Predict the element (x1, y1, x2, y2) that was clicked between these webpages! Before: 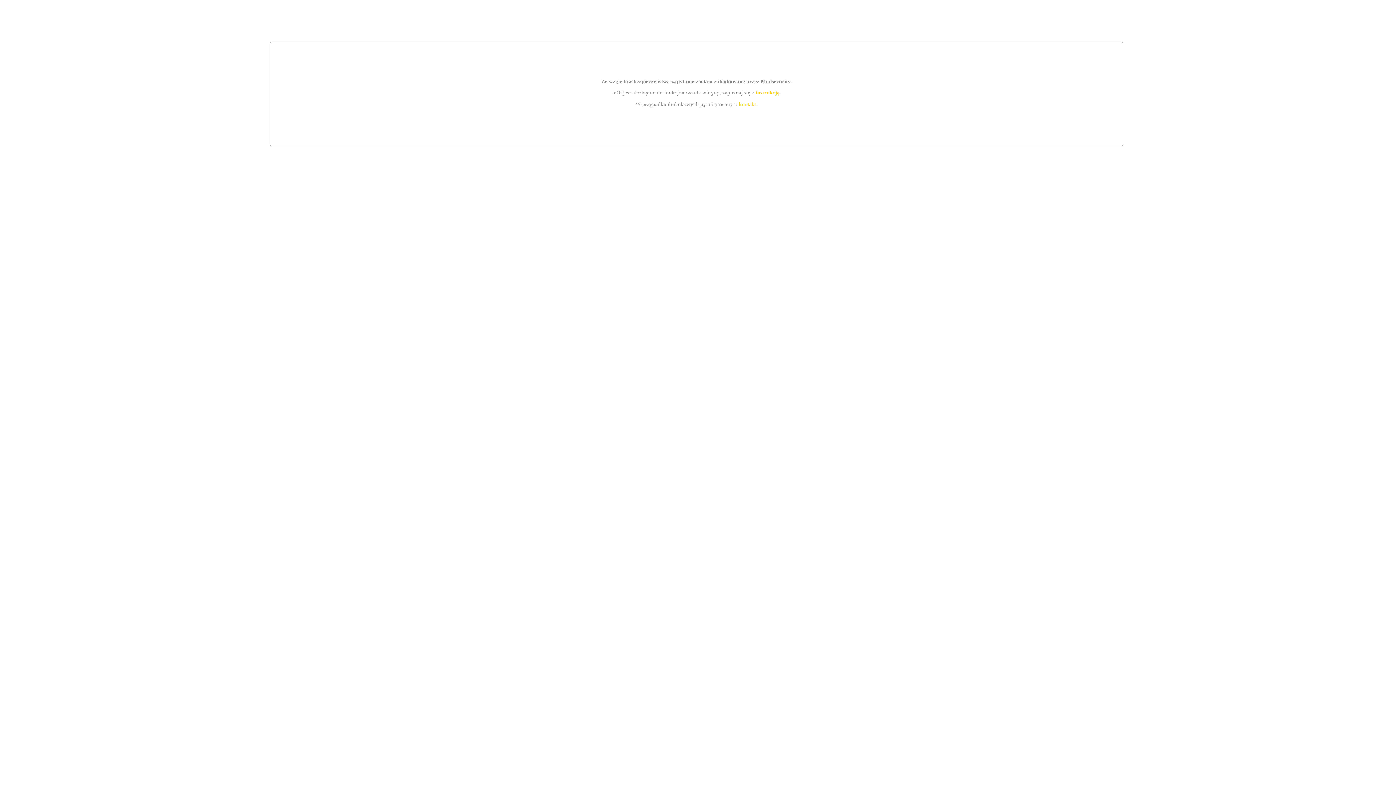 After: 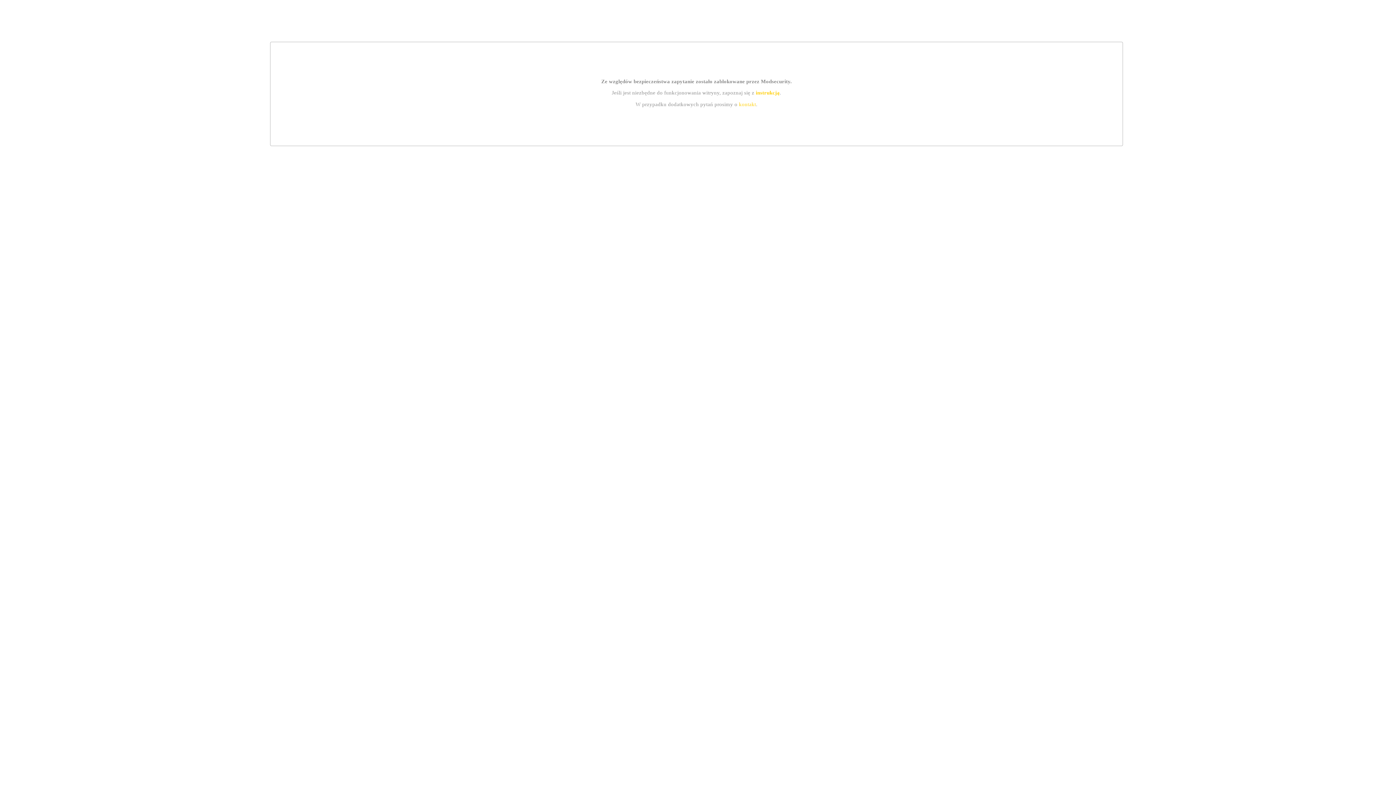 Action: label: kontakt bbox: (739, 101, 756, 107)